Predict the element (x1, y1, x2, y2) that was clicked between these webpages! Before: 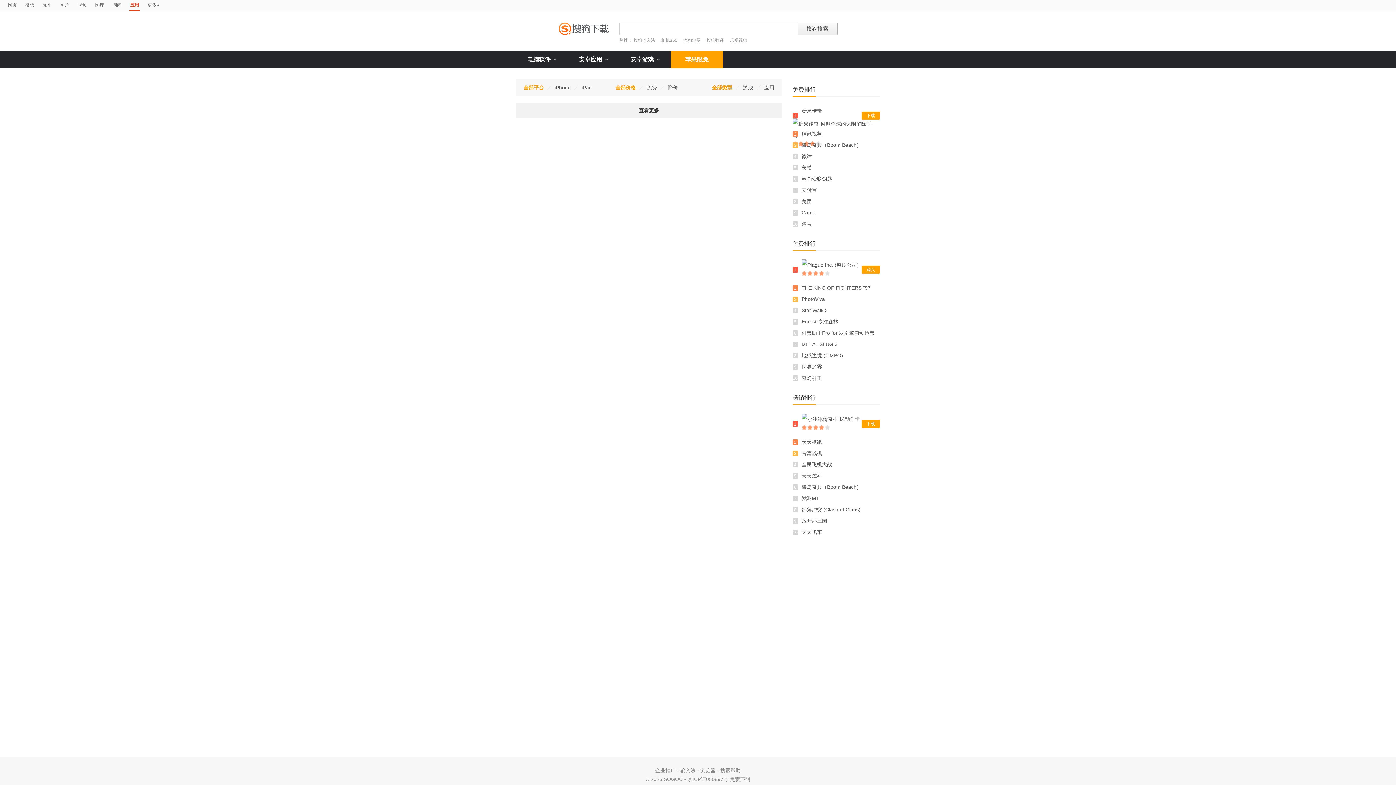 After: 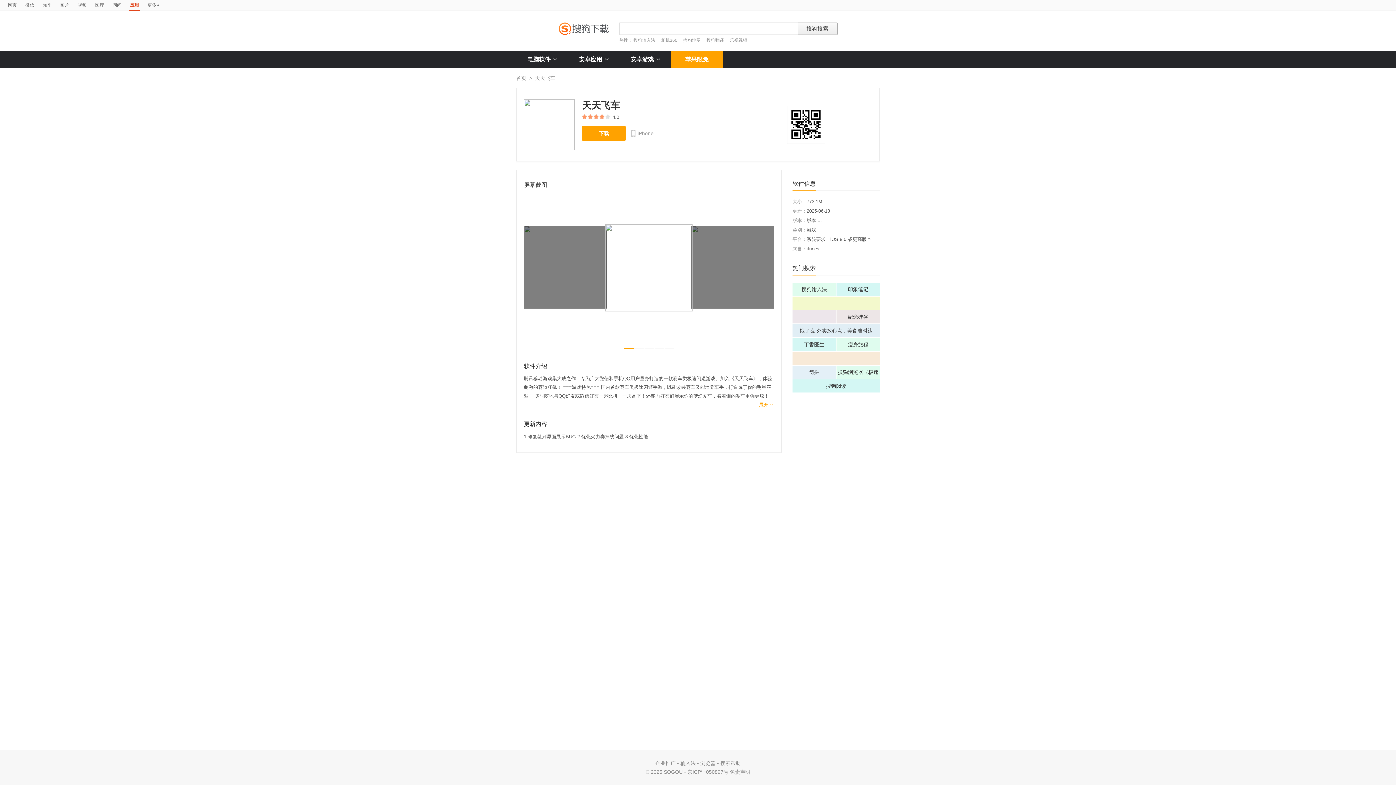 Action: label: 天天飞车 bbox: (801, 529, 822, 535)